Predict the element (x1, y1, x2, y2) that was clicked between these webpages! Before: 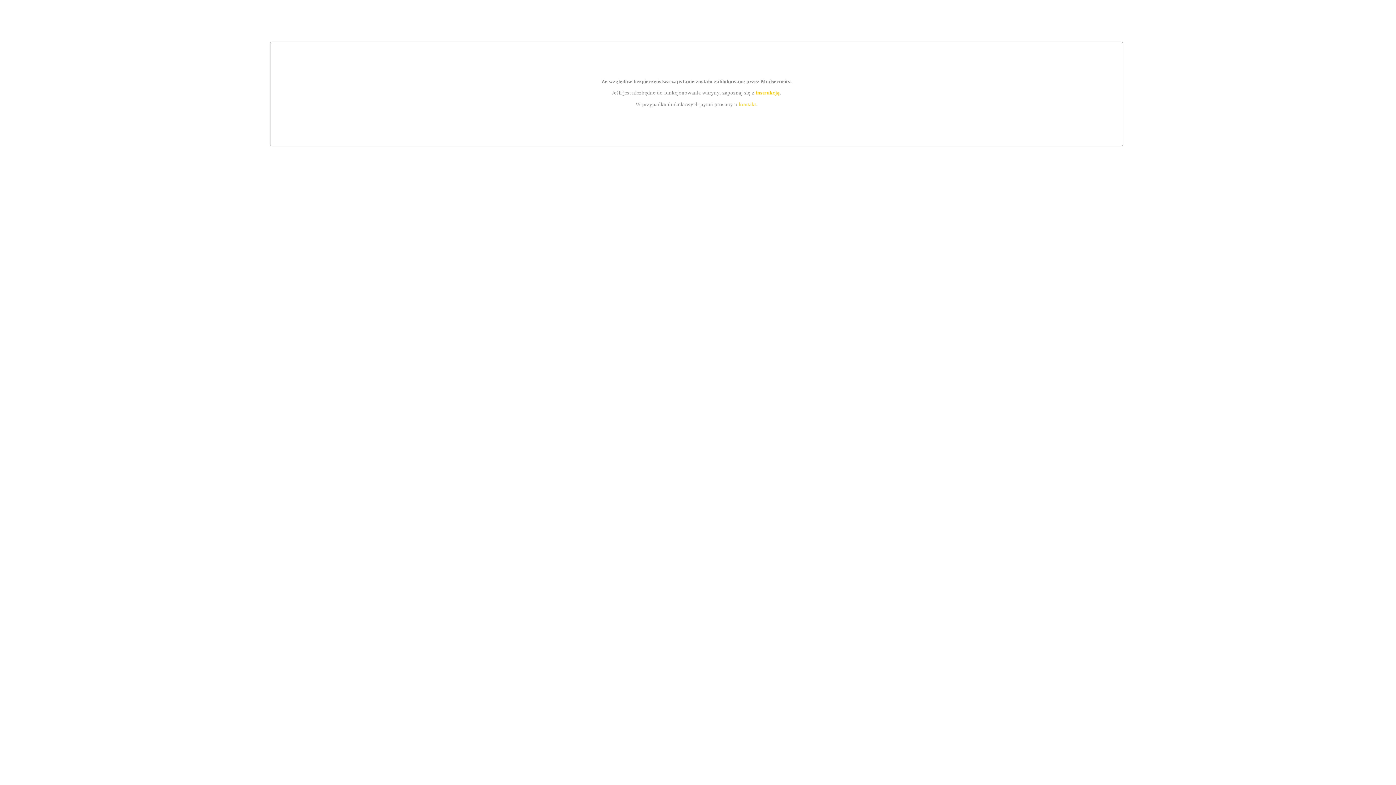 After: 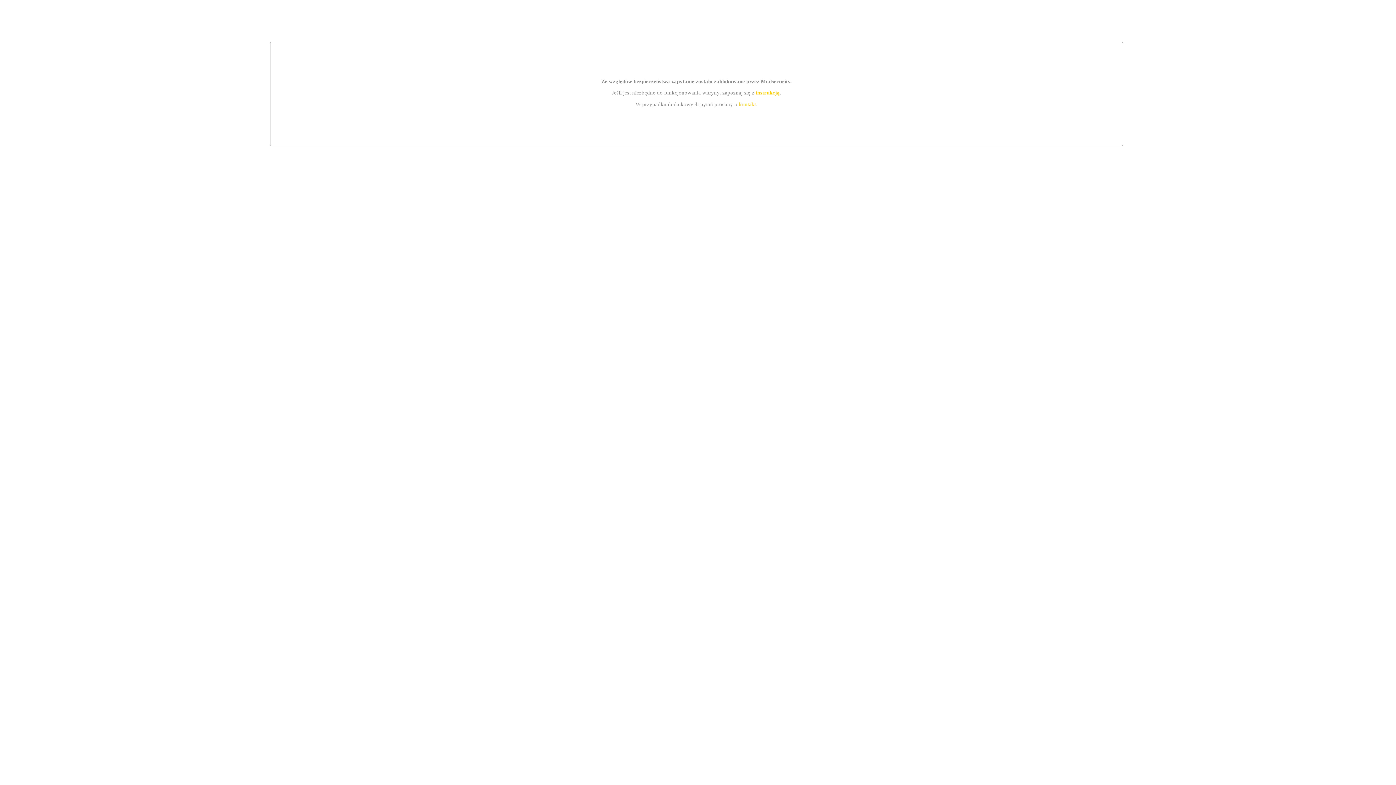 Action: label: kontakt bbox: (739, 101, 756, 107)